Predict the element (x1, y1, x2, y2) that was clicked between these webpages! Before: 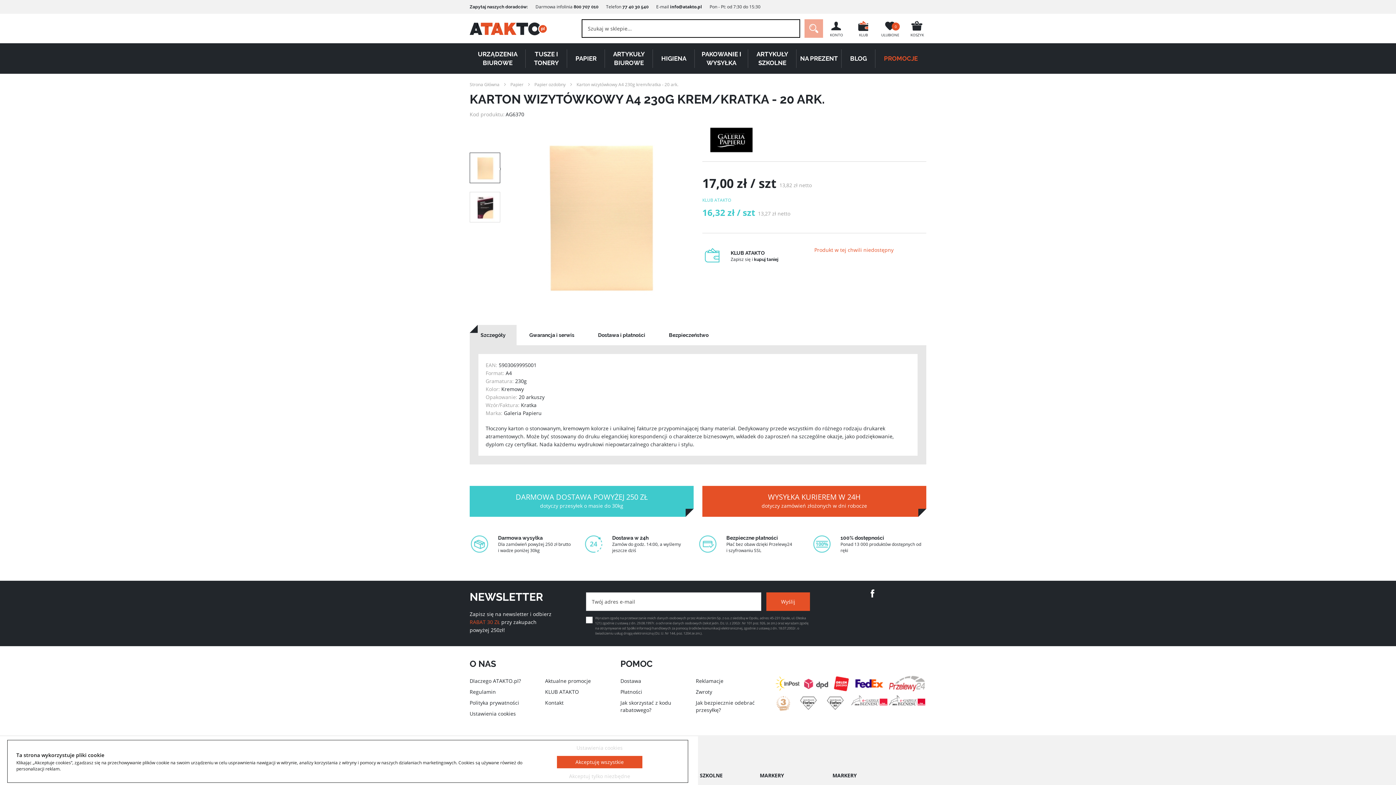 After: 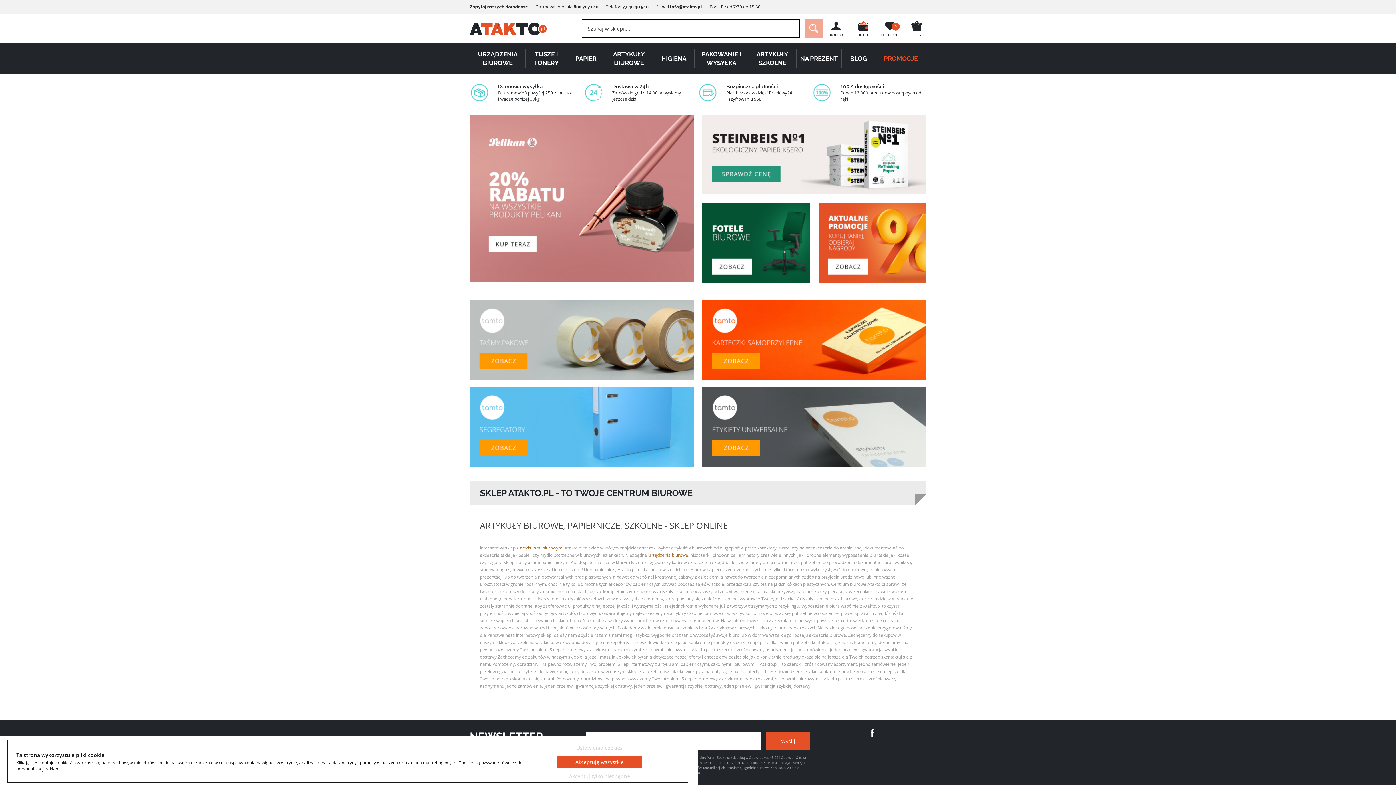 Action: bbox: (469, 22, 546, 35)